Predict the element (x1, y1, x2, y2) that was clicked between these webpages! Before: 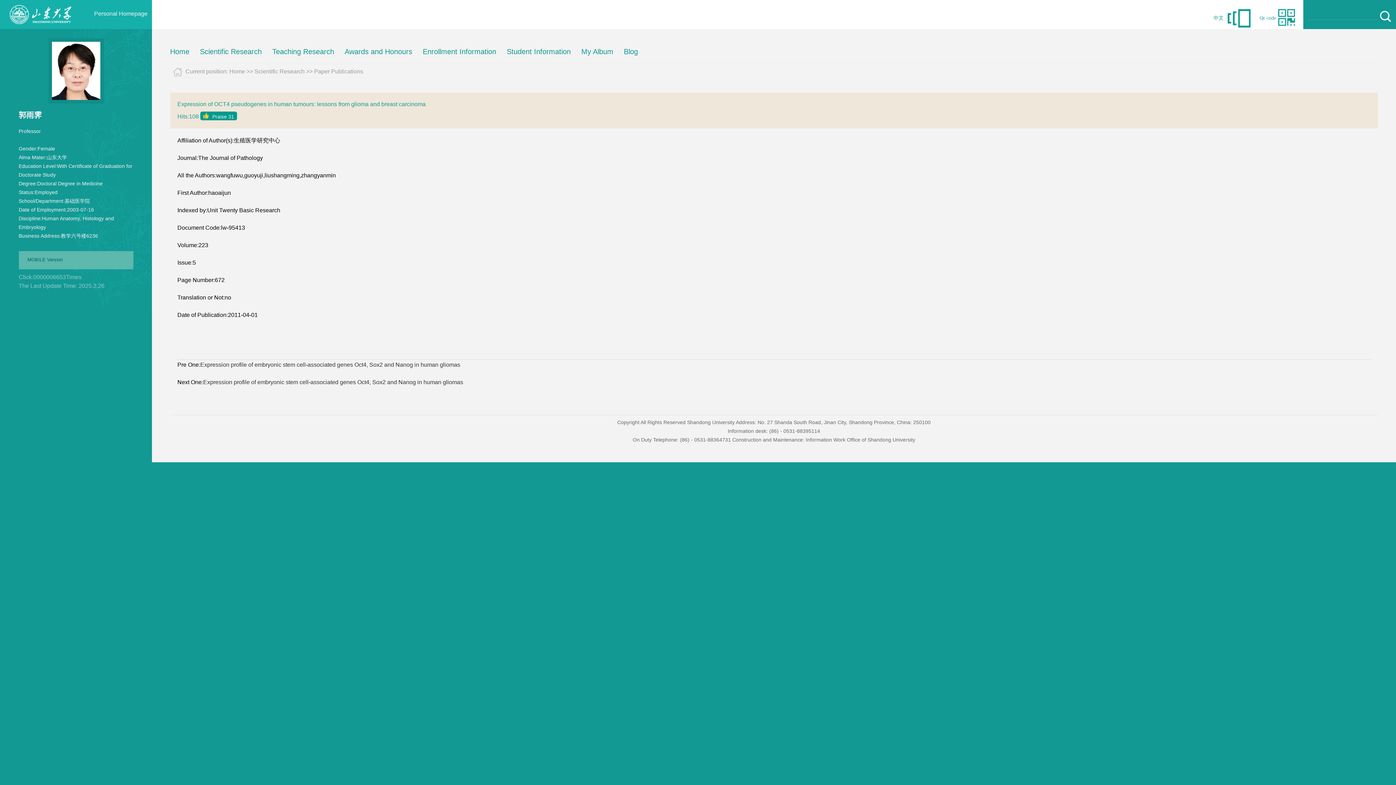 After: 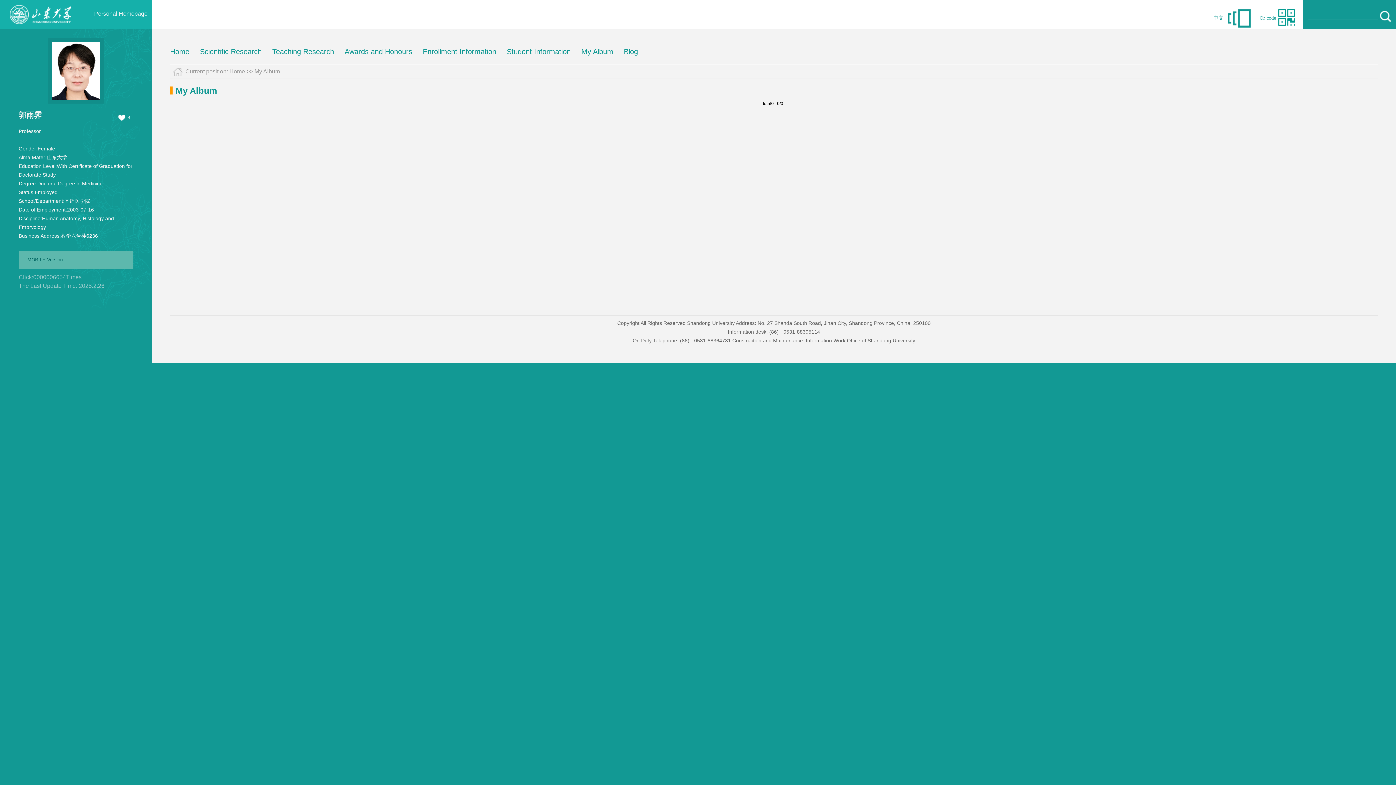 Action: label: My Album bbox: (581, 47, 613, 56)